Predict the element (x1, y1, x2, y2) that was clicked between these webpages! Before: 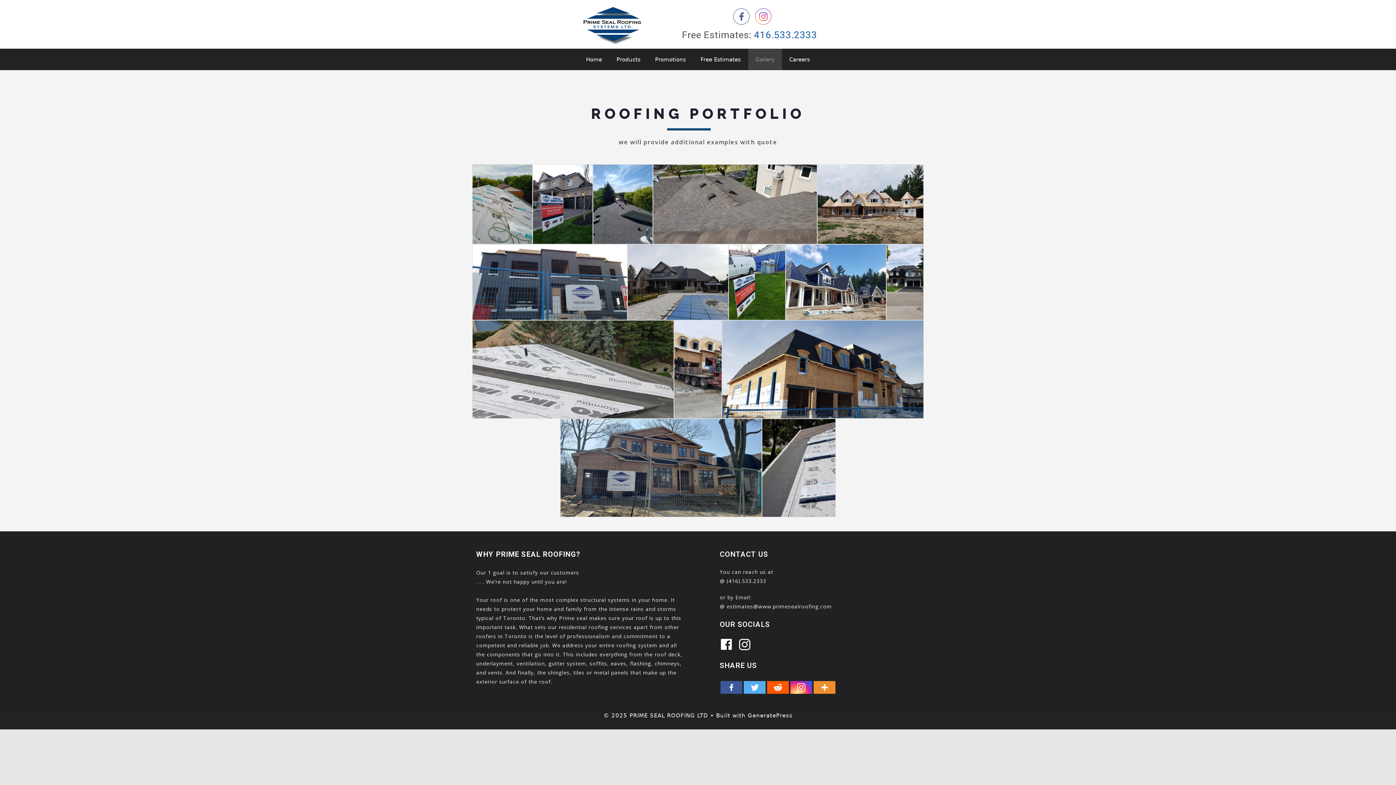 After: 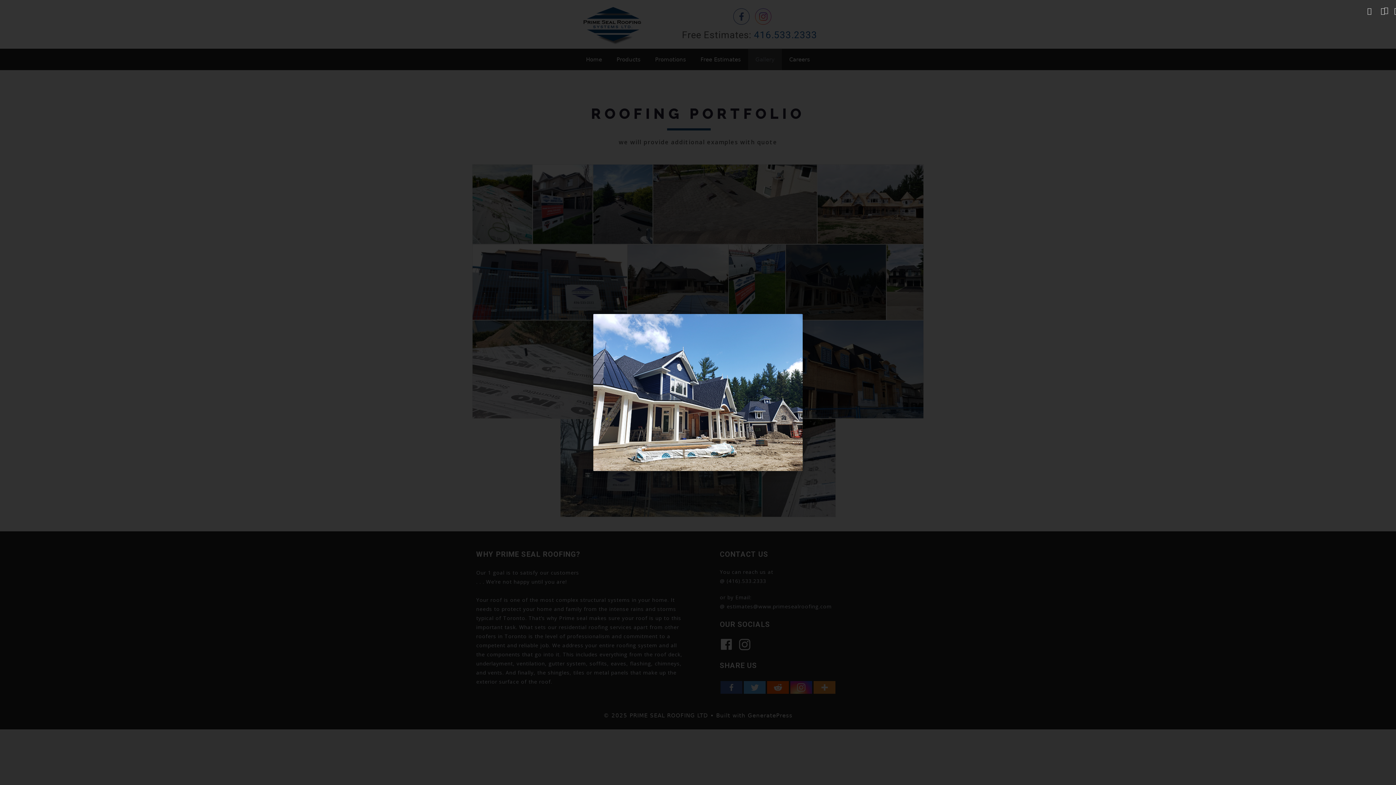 Action: bbox: (786, 244, 886, 320)